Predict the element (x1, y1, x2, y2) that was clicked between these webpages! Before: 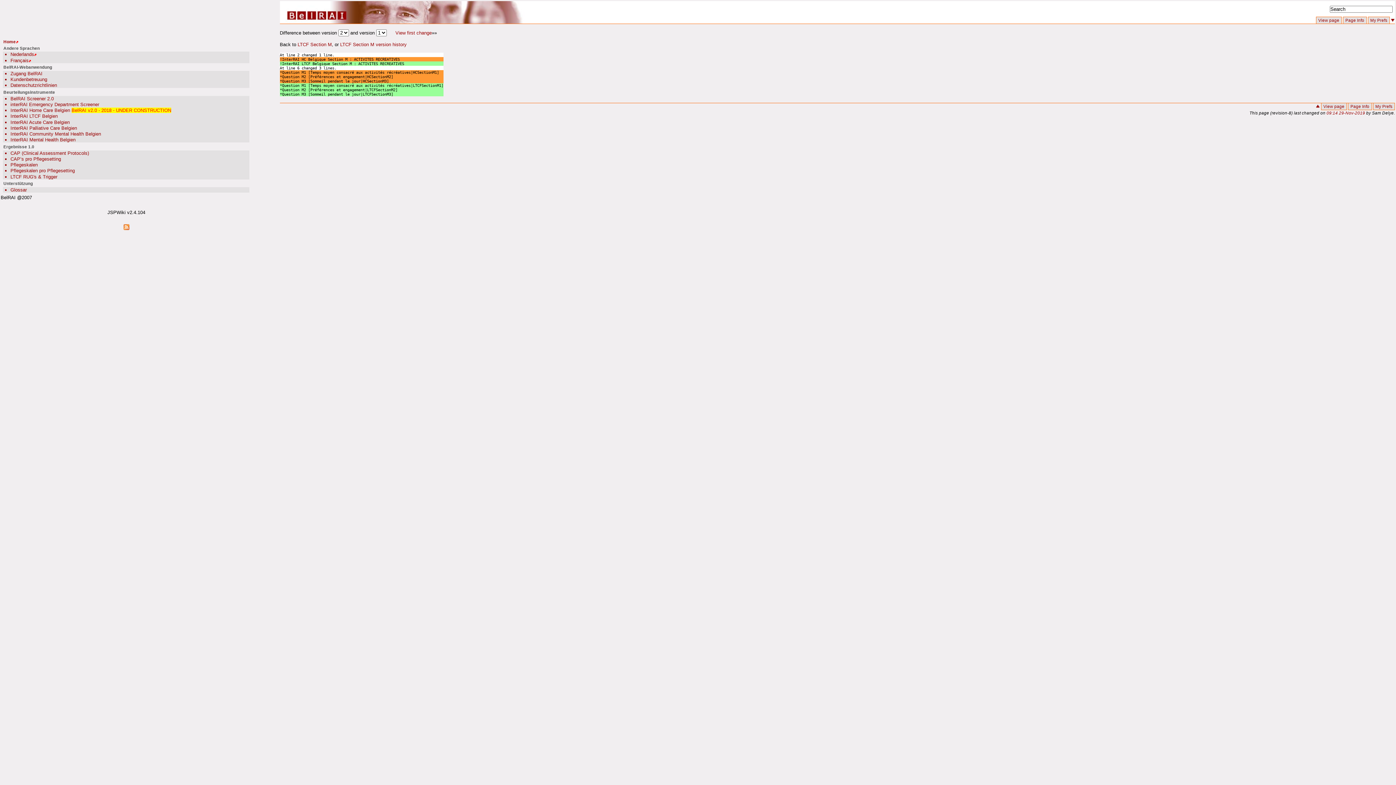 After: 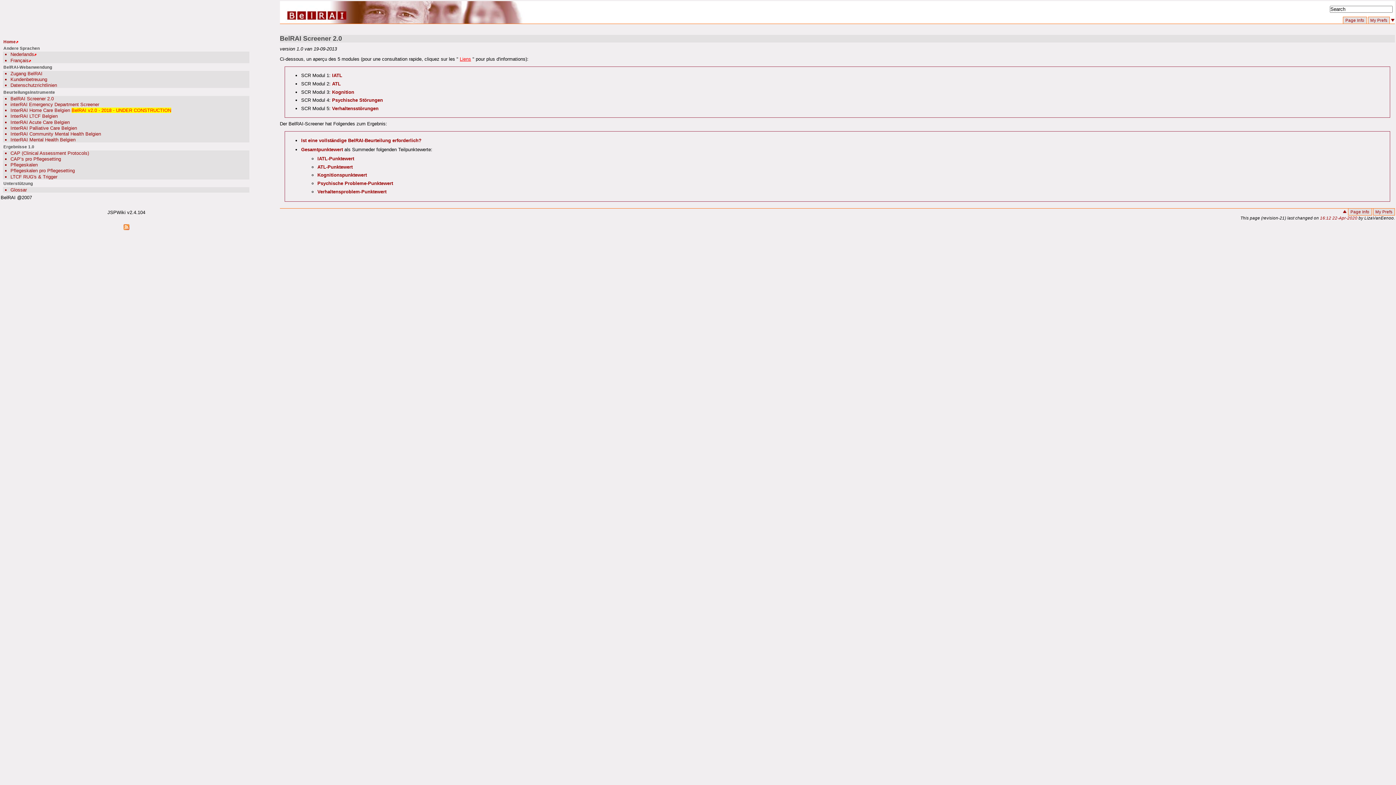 Action: bbox: (10, 95, 53, 101) label: BelRAI Screener 2.0